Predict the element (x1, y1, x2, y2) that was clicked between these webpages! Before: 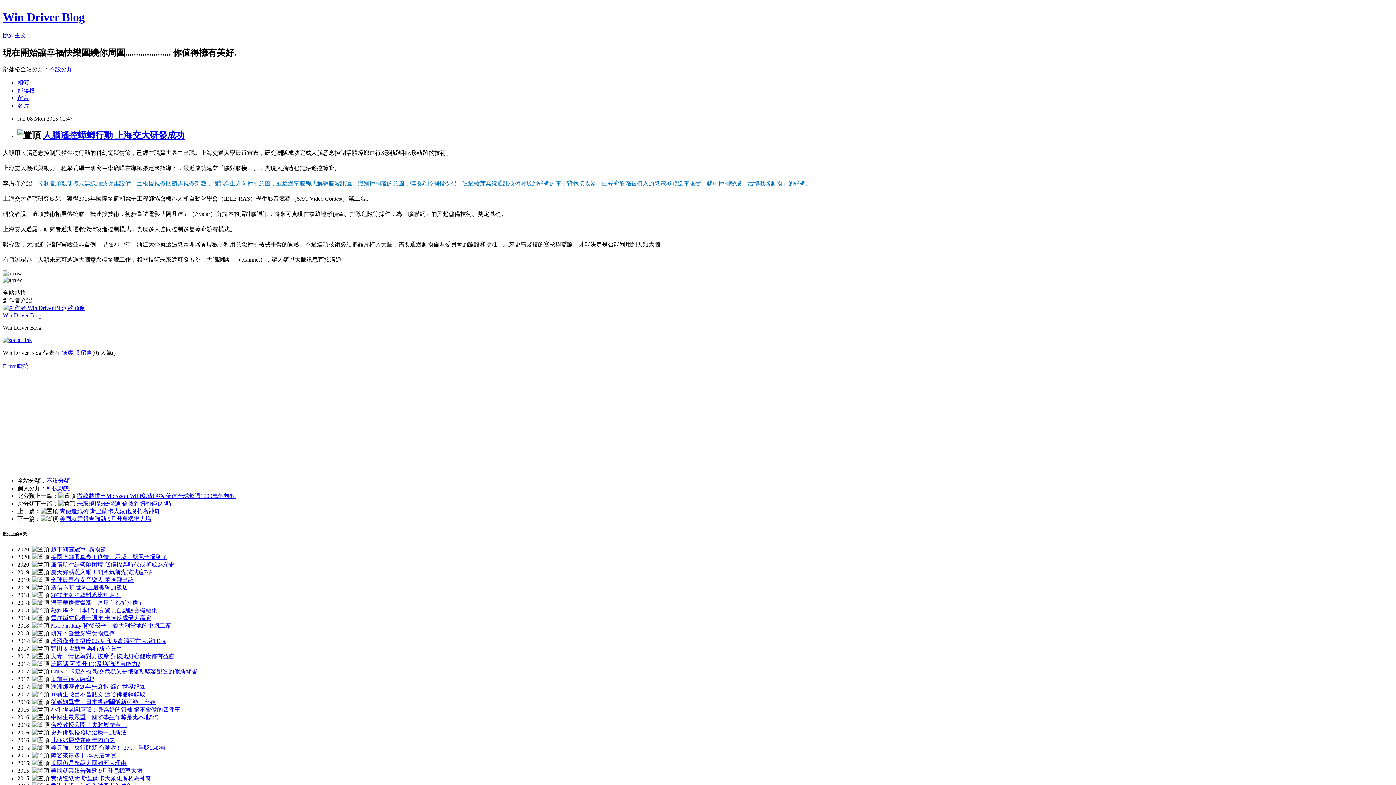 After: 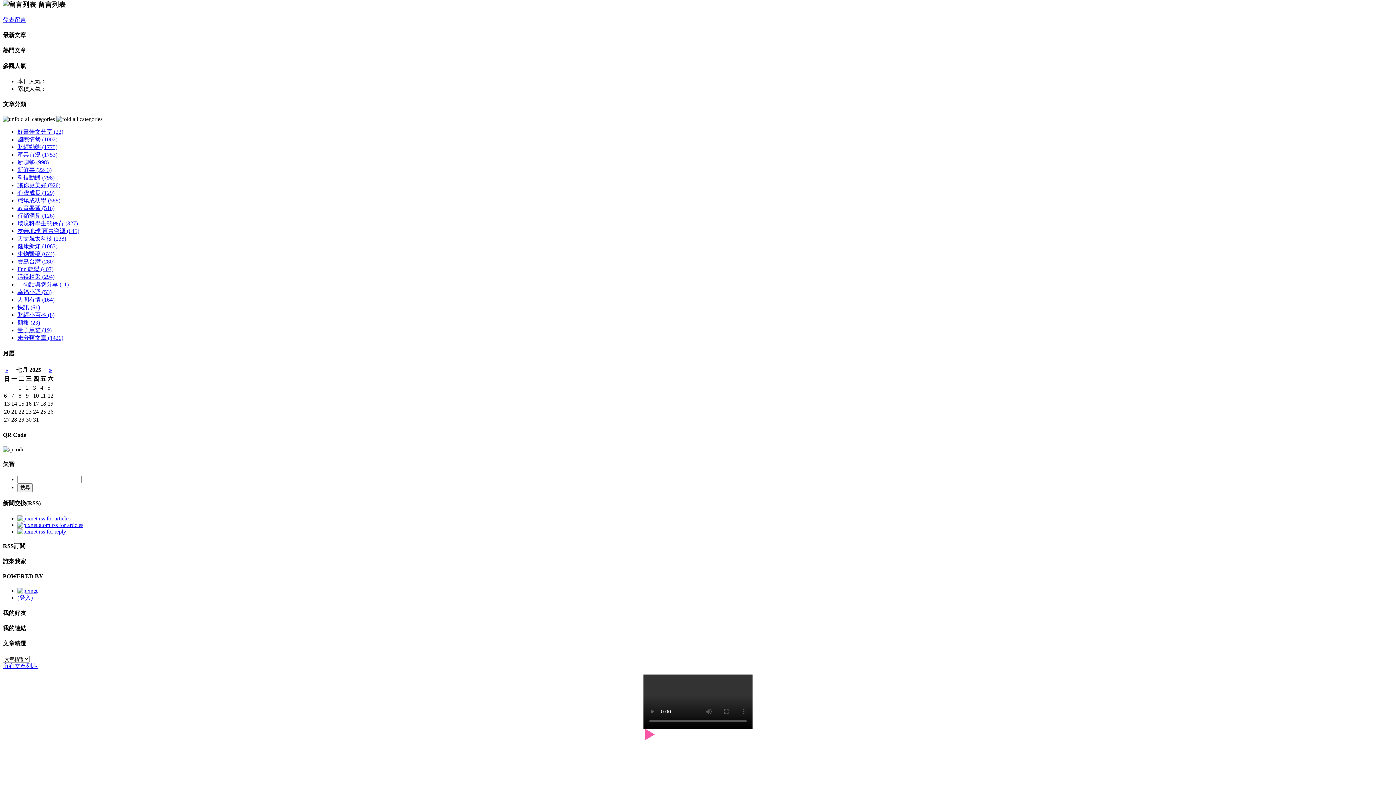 Action: label: 留言 bbox: (80, 349, 92, 355)